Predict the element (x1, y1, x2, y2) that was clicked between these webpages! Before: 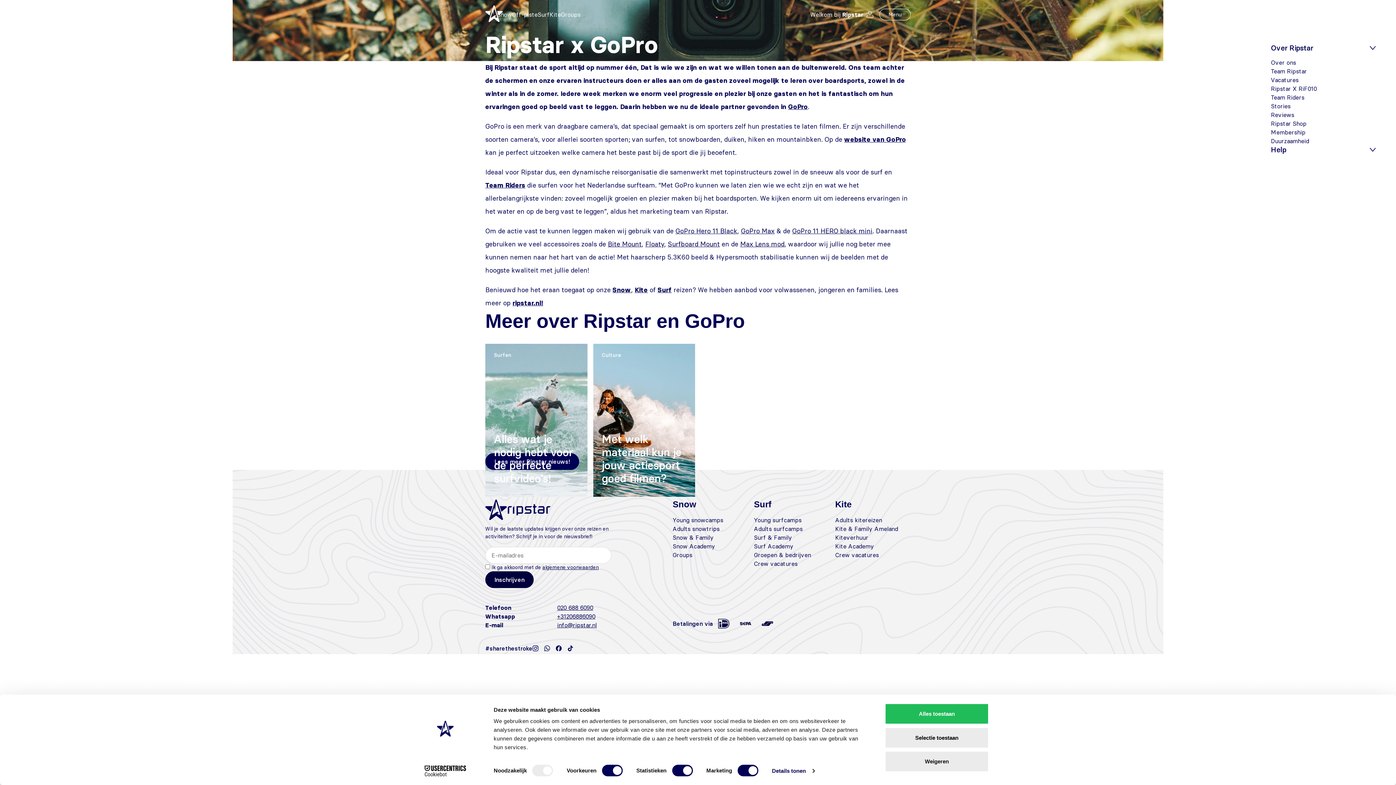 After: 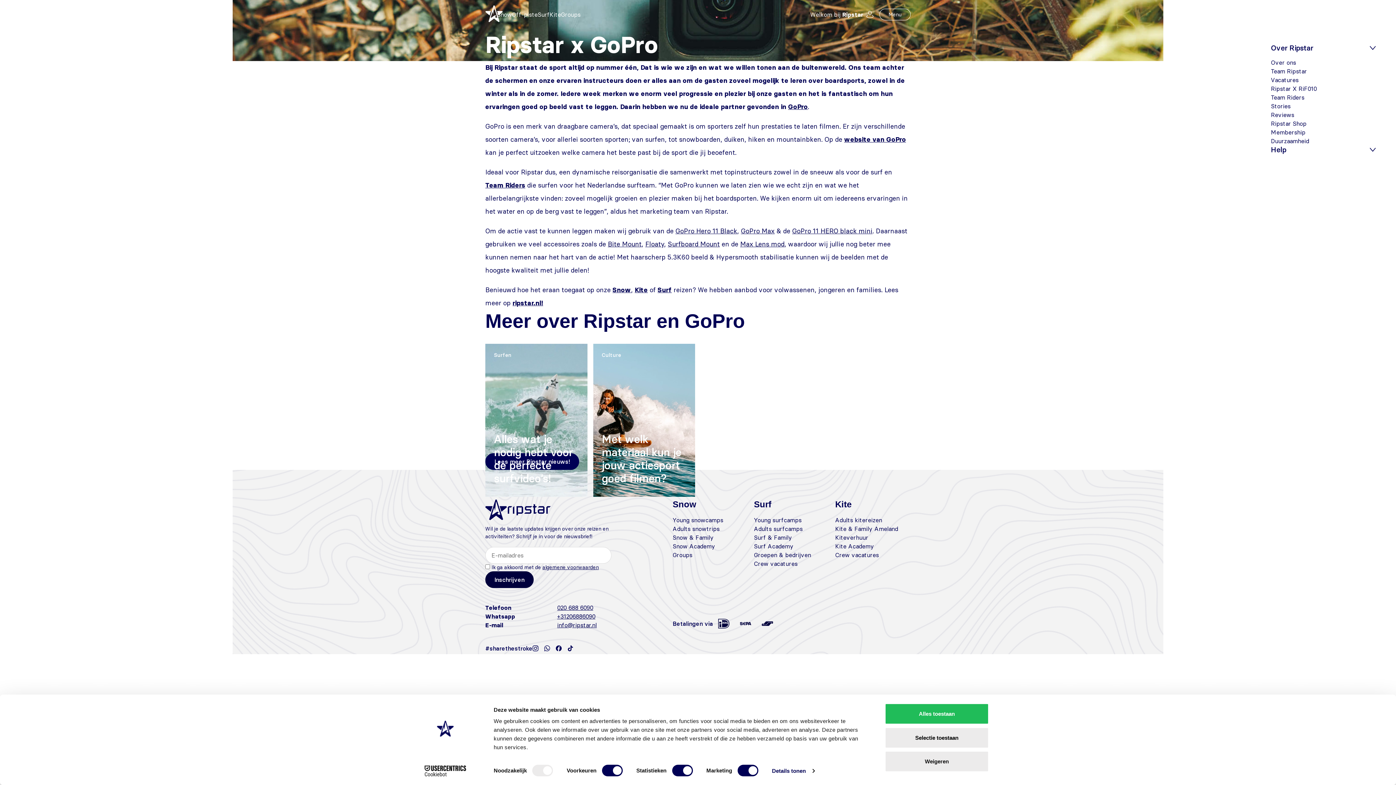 Action: bbox: (413, 765, 477, 776) label: Cookiebot - opens in a new window